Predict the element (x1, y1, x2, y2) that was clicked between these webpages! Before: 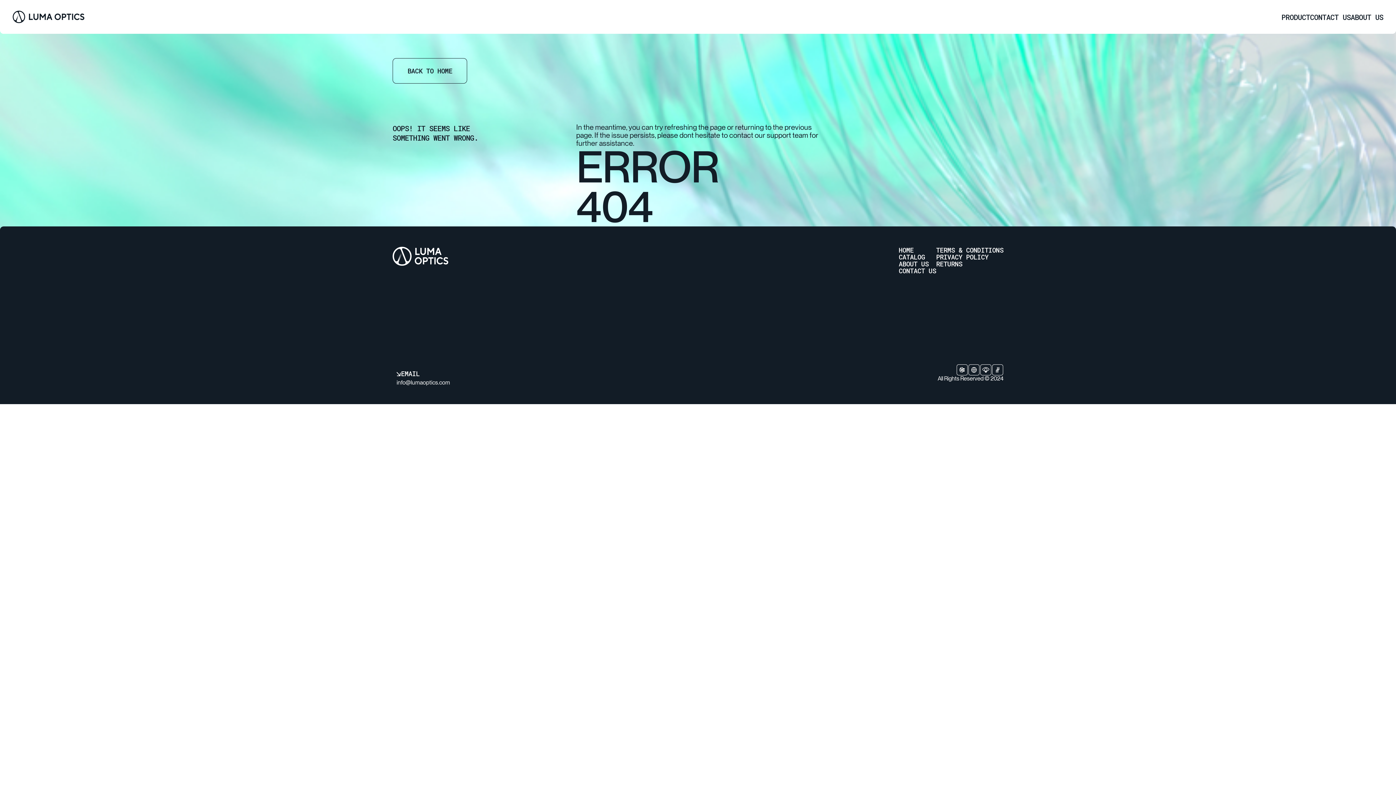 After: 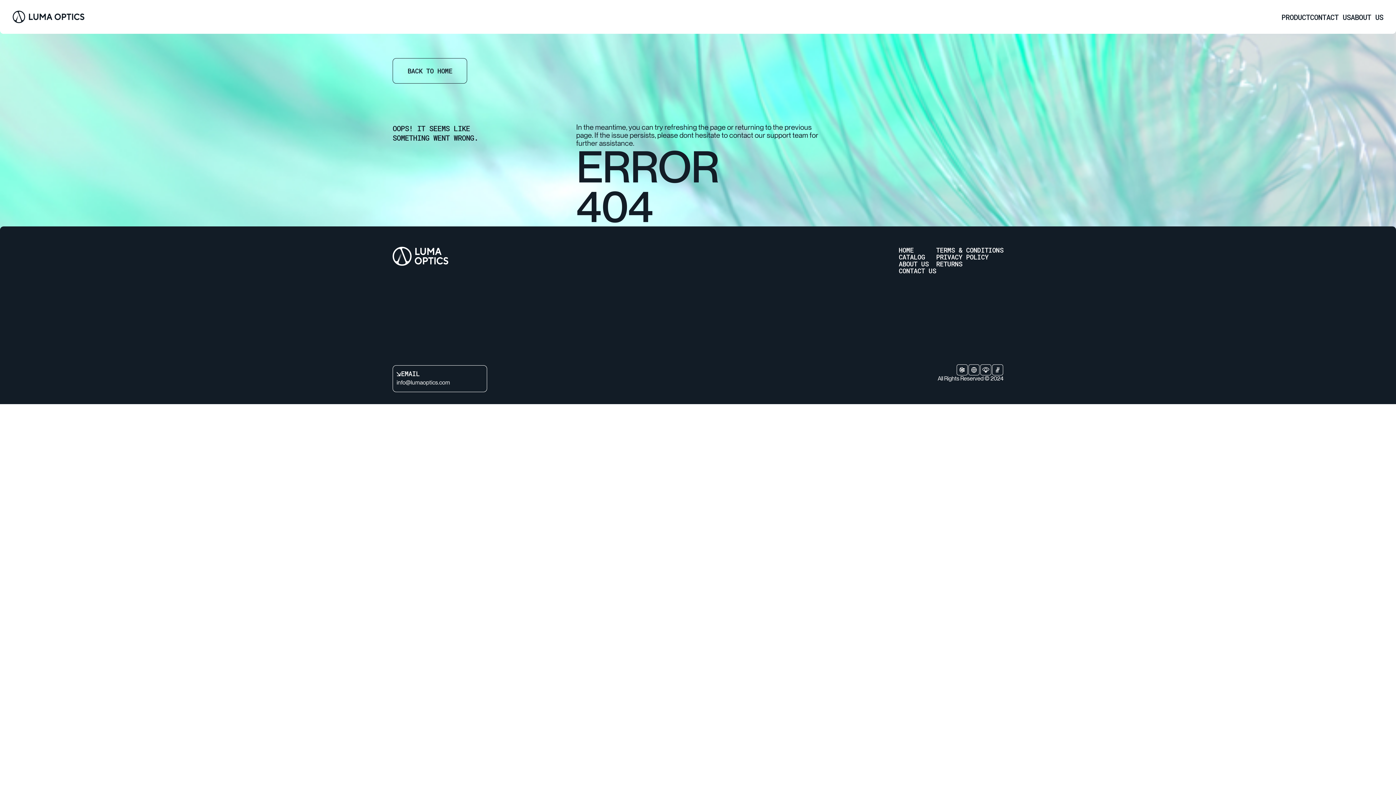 Action: bbox: (392, 365, 487, 392) label: Mail to: info@lumaoptics.com